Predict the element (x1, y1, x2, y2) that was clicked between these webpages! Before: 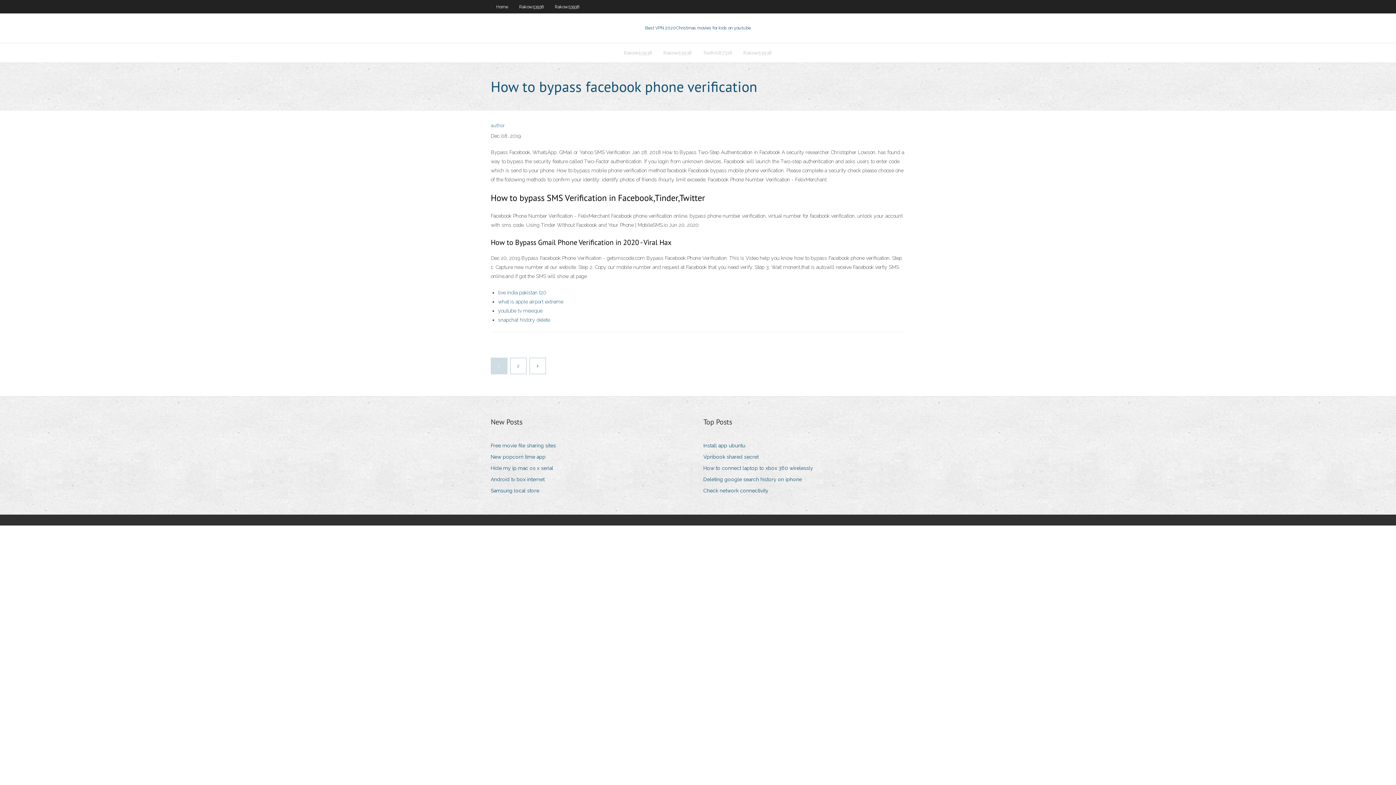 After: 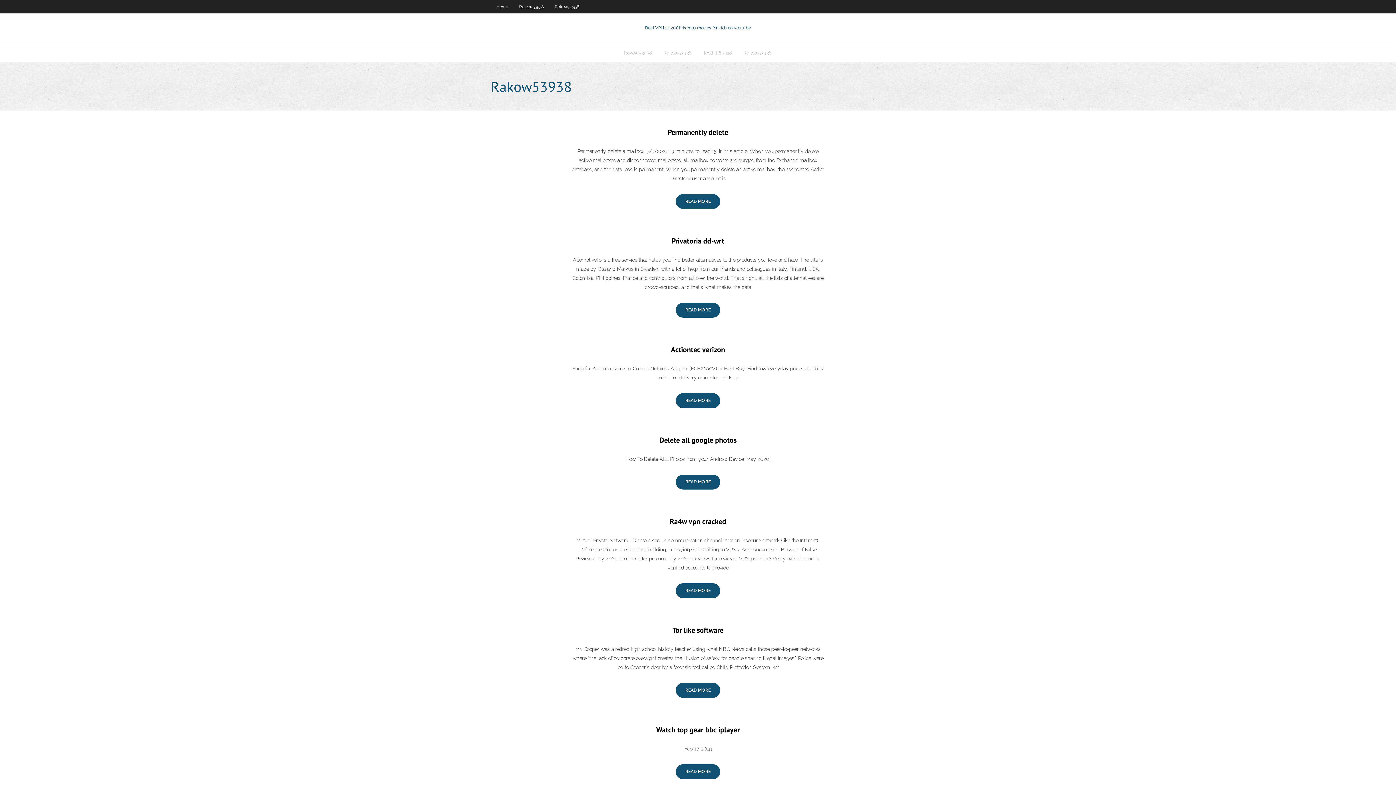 Action: bbox: (738, 43, 777, 62) label: Rakow53938